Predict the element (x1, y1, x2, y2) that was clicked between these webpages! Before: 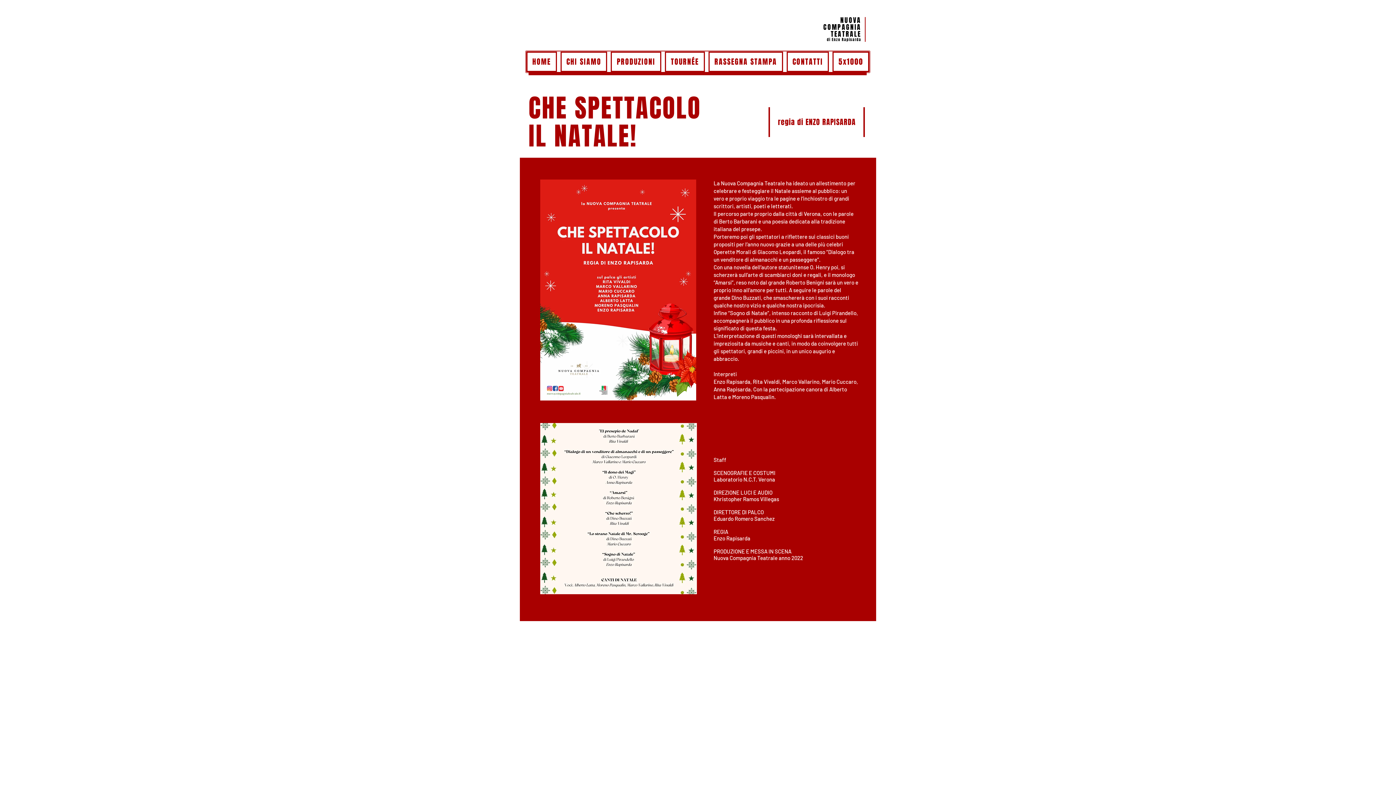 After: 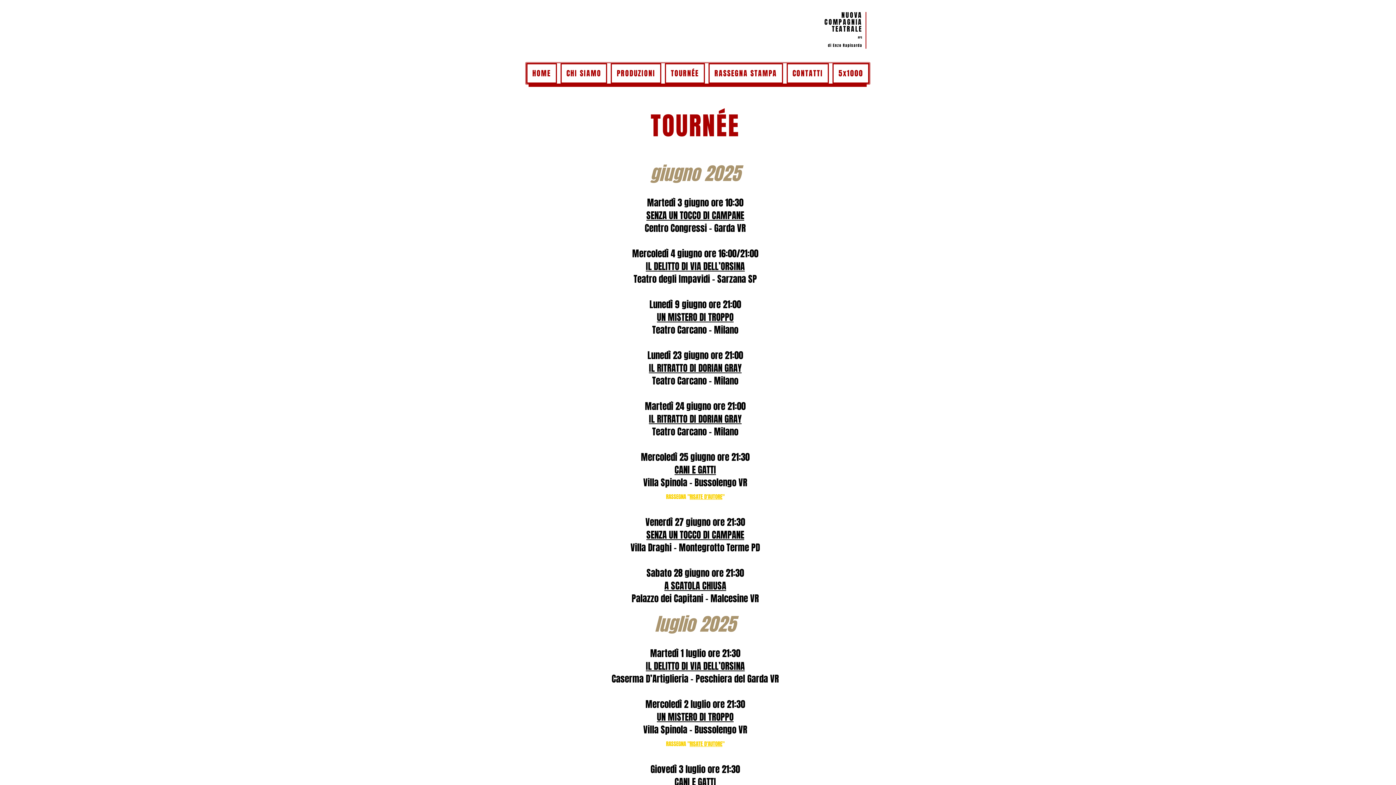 Action: label: TOURNÉE bbox: (665, 51, 705, 72)